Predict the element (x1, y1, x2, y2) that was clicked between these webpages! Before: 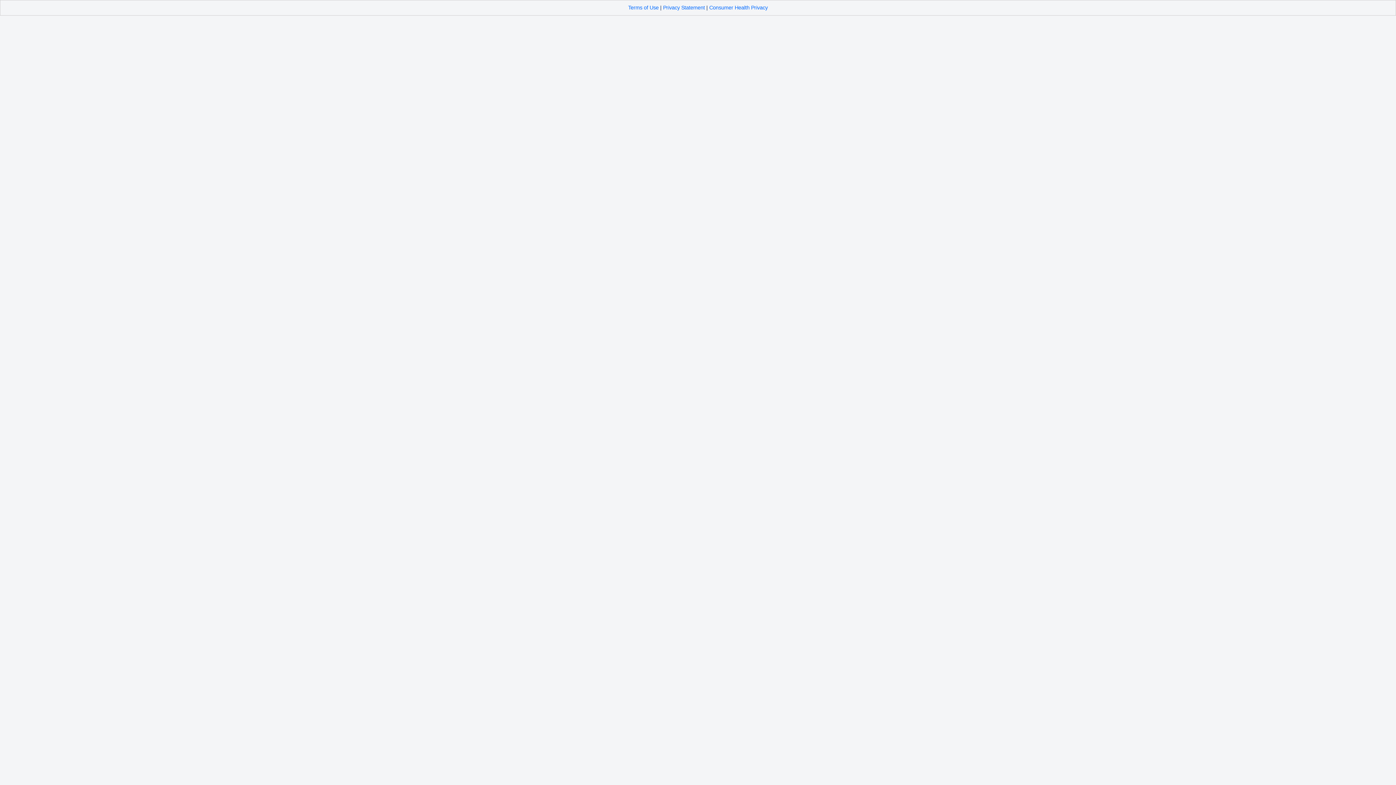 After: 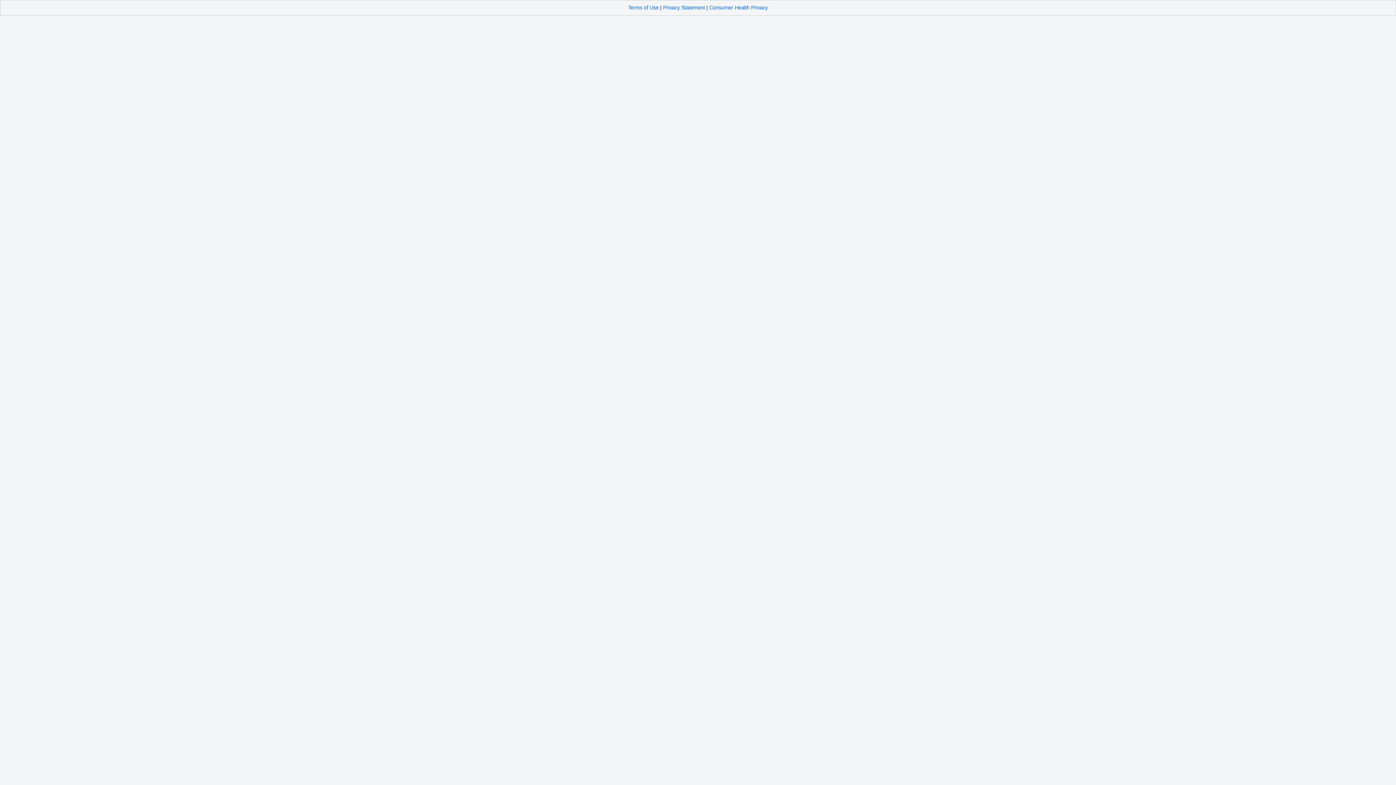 Action: label: Consumer Health Privacy bbox: (709, 4, 768, 10)